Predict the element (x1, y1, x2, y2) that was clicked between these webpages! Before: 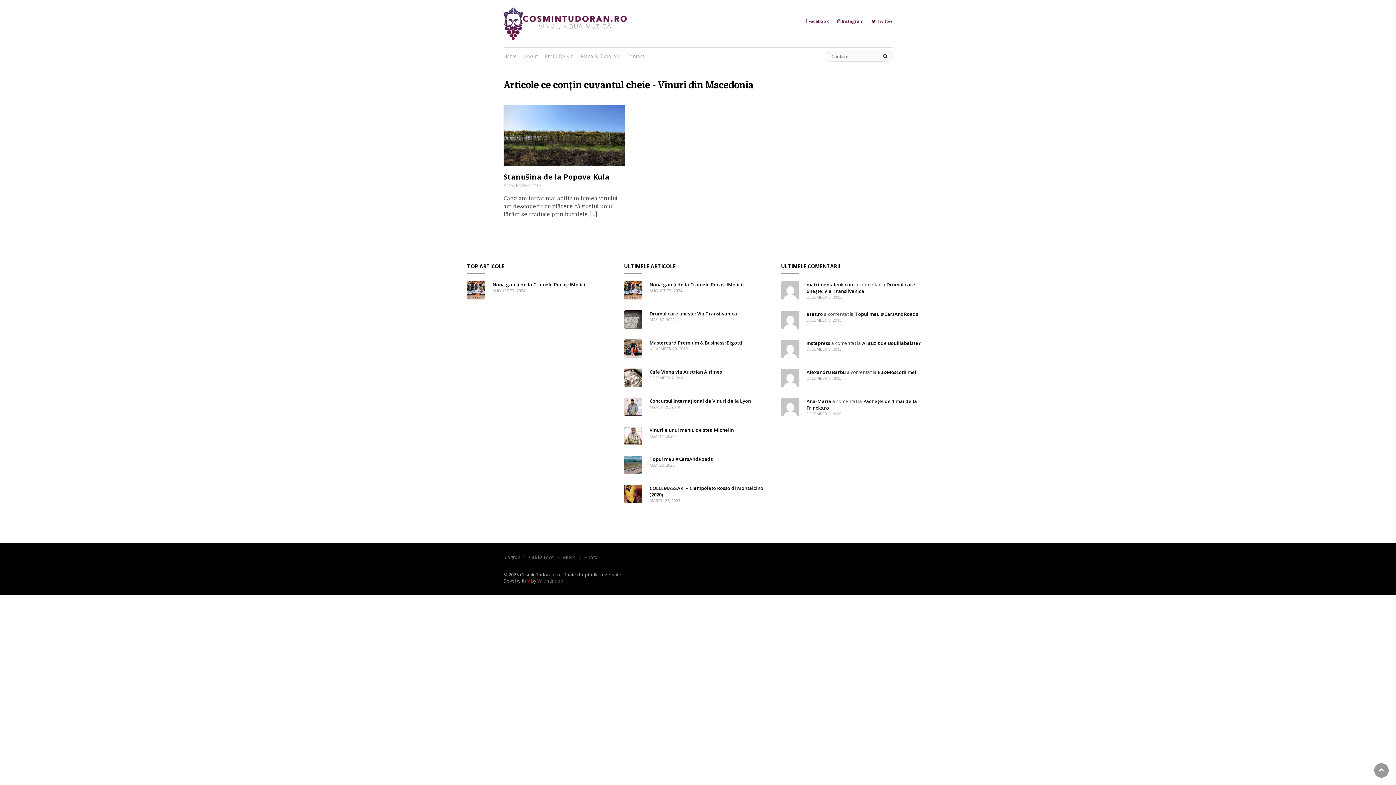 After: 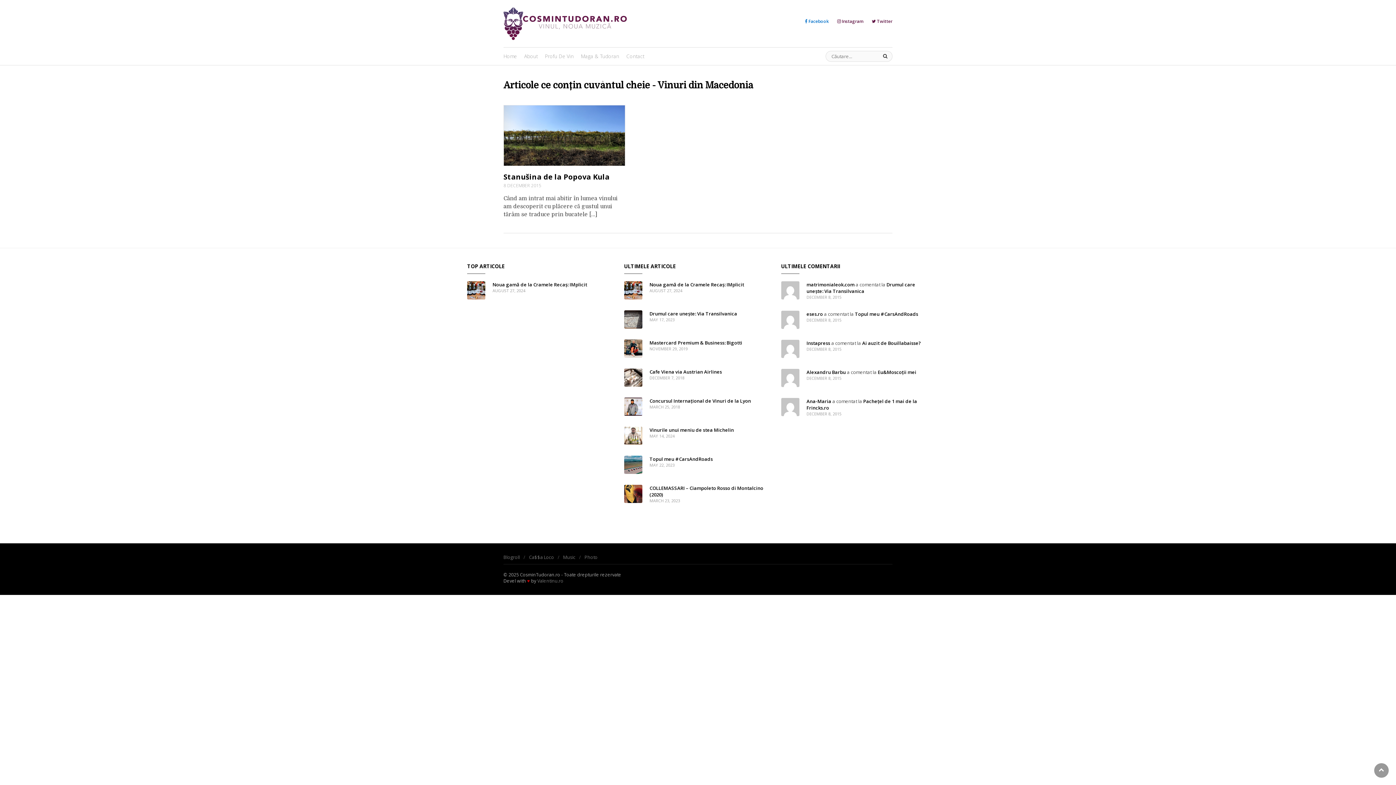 Action: label:  Facebook bbox: (805, 18, 829, 24)